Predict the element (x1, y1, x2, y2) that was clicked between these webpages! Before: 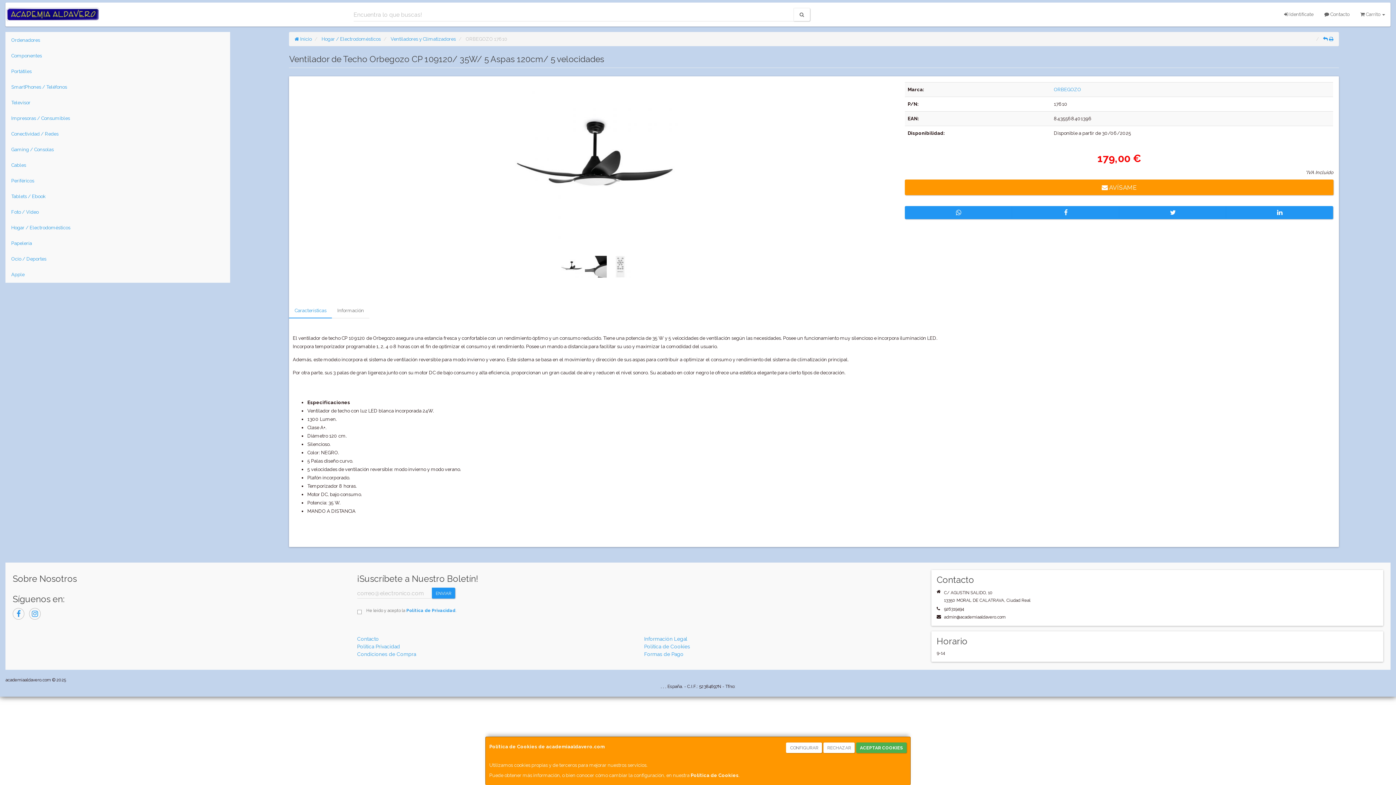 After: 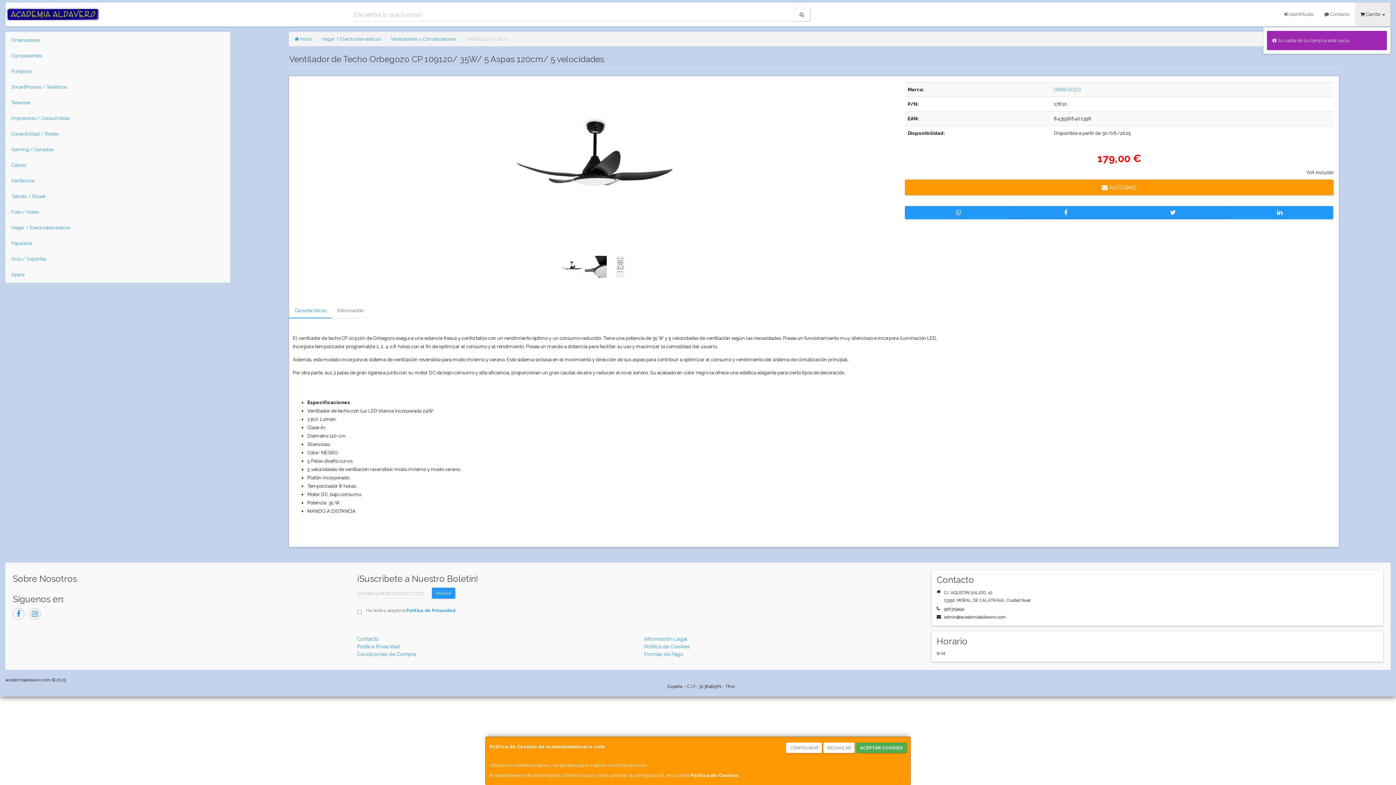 Action: label:  Carrito  bbox: (1355, 2, 1390, 26)